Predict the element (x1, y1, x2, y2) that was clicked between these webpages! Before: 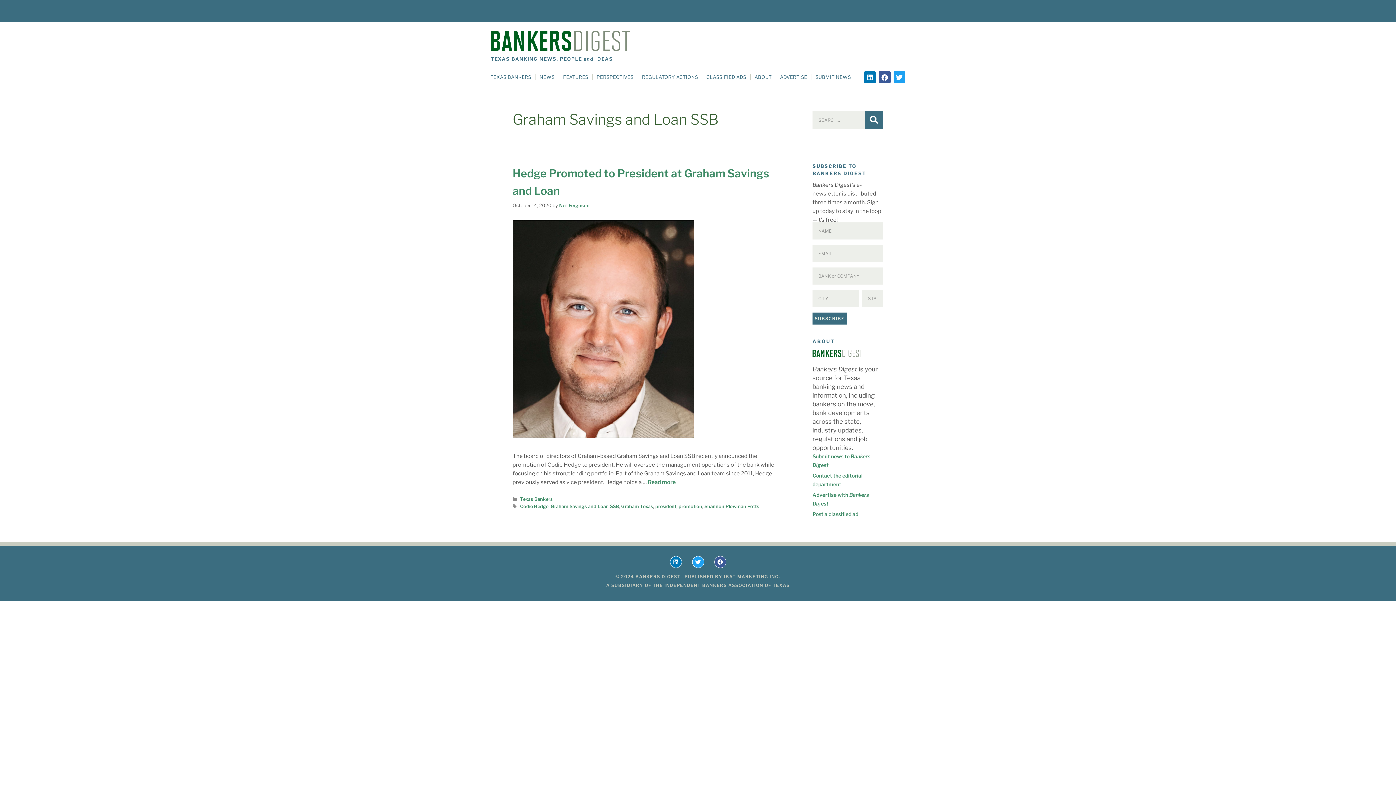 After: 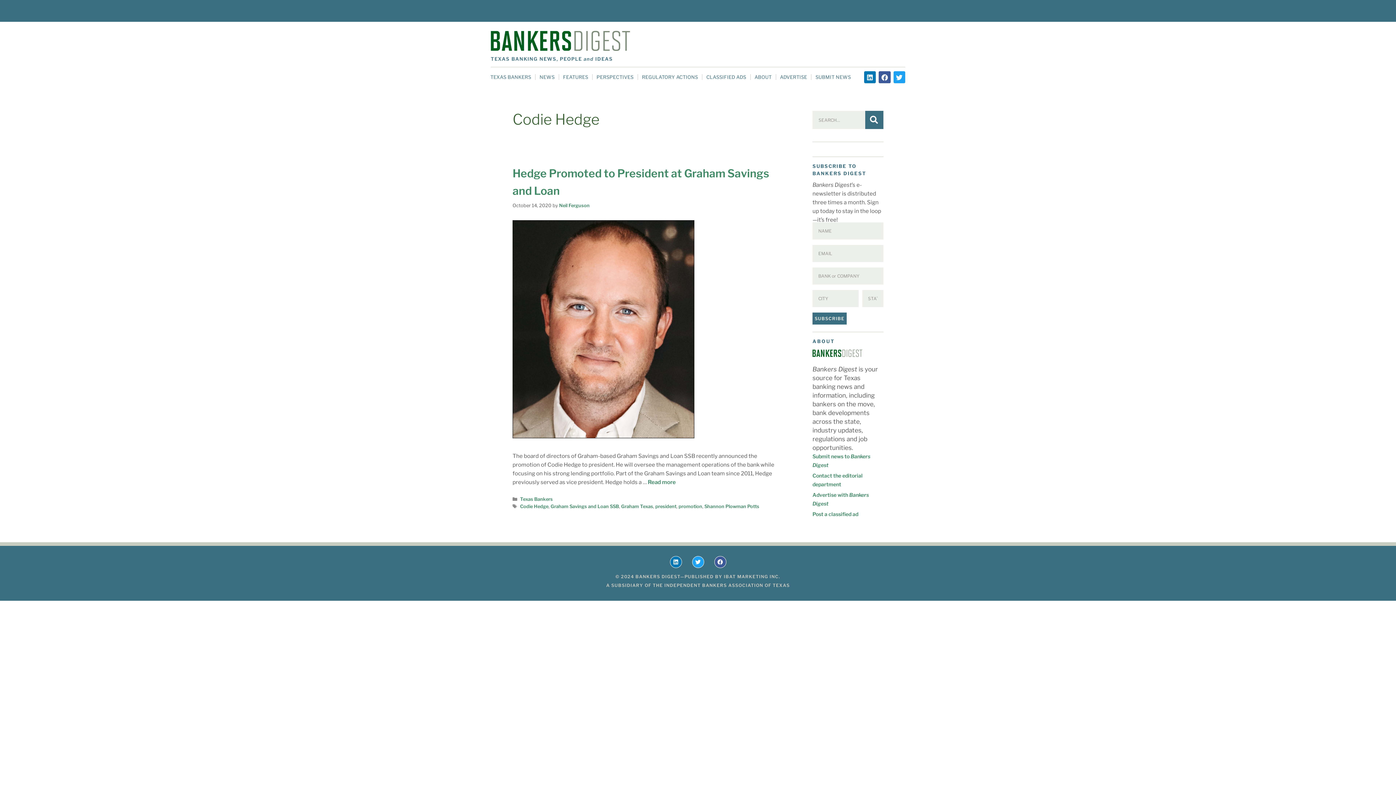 Action: bbox: (520, 504, 548, 509) label: Codie Hedge